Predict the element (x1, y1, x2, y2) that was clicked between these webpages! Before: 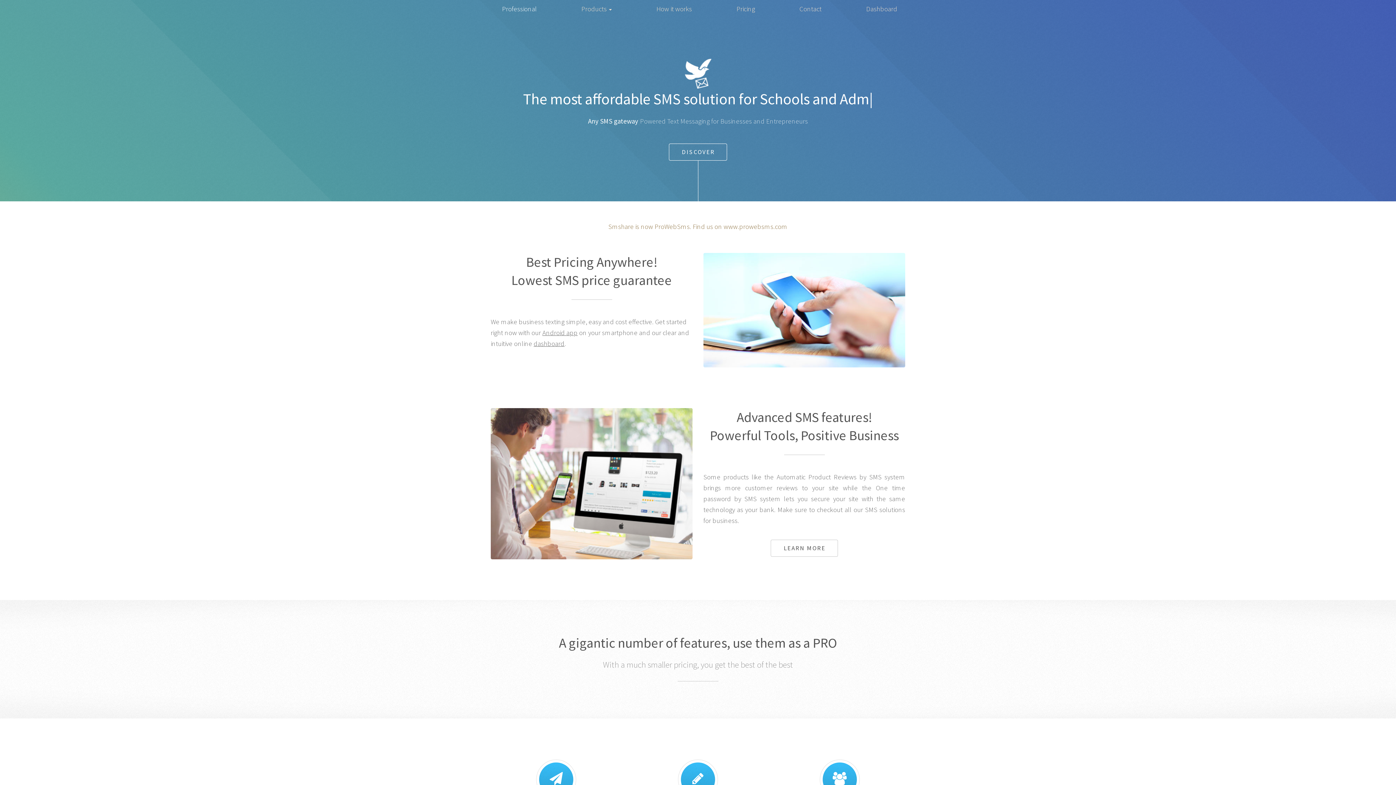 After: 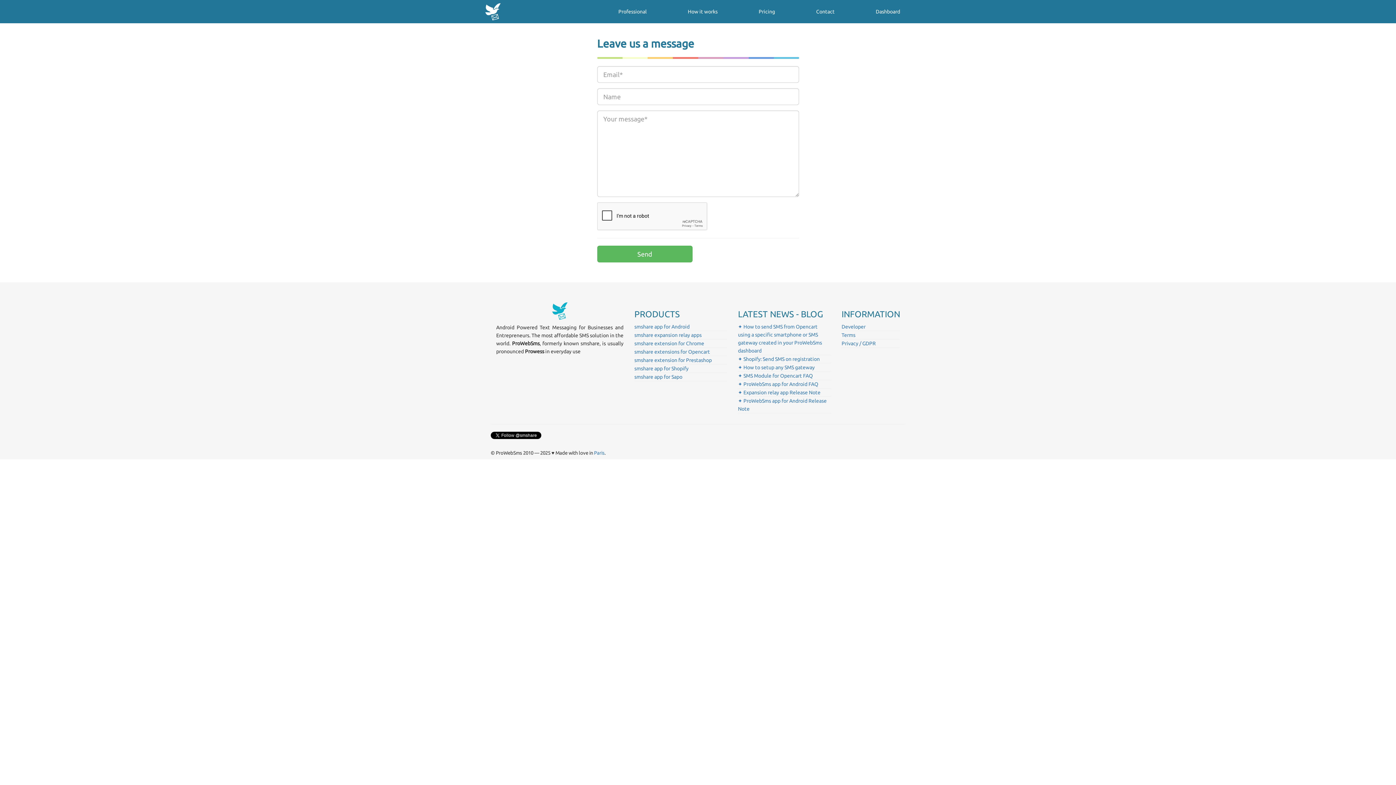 Action: bbox: (789, 0, 832, 18) label: Contact